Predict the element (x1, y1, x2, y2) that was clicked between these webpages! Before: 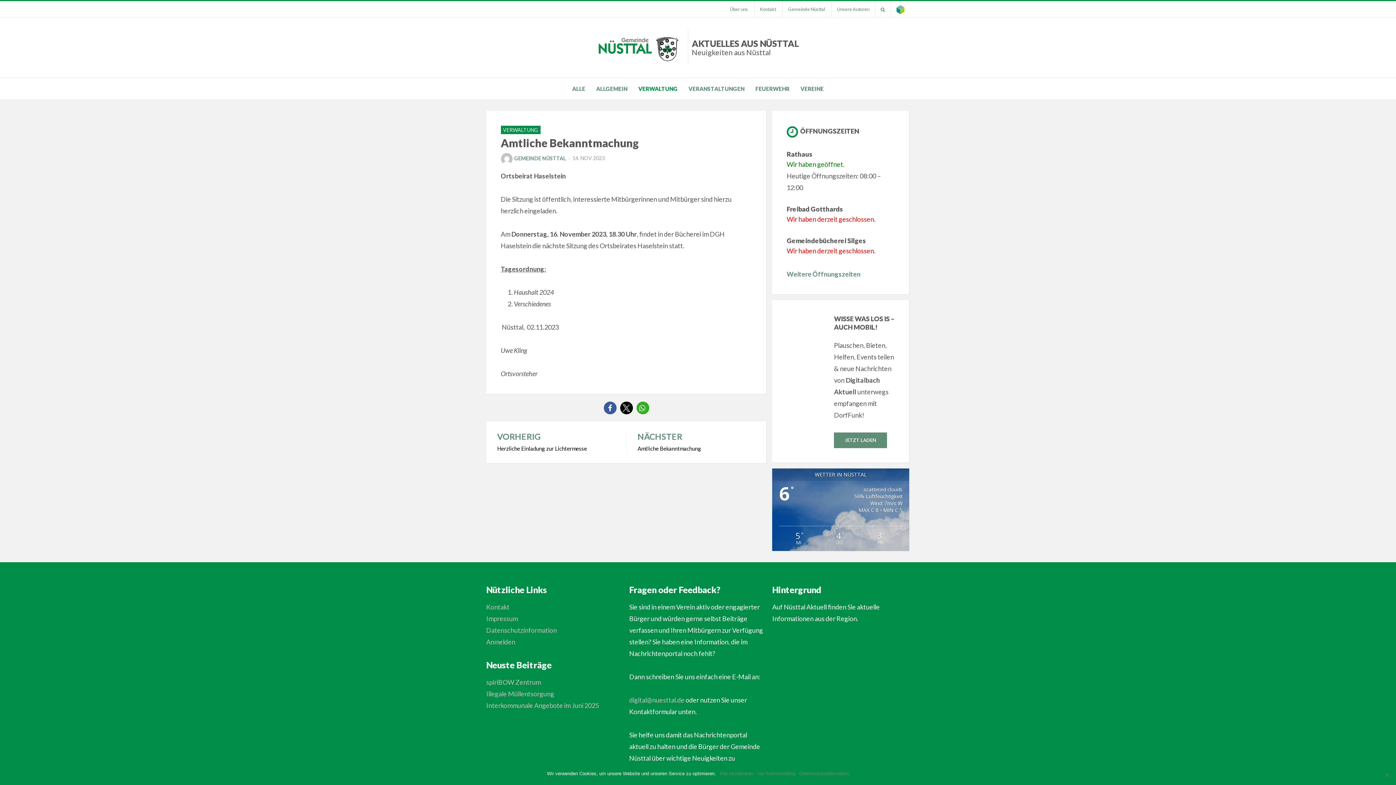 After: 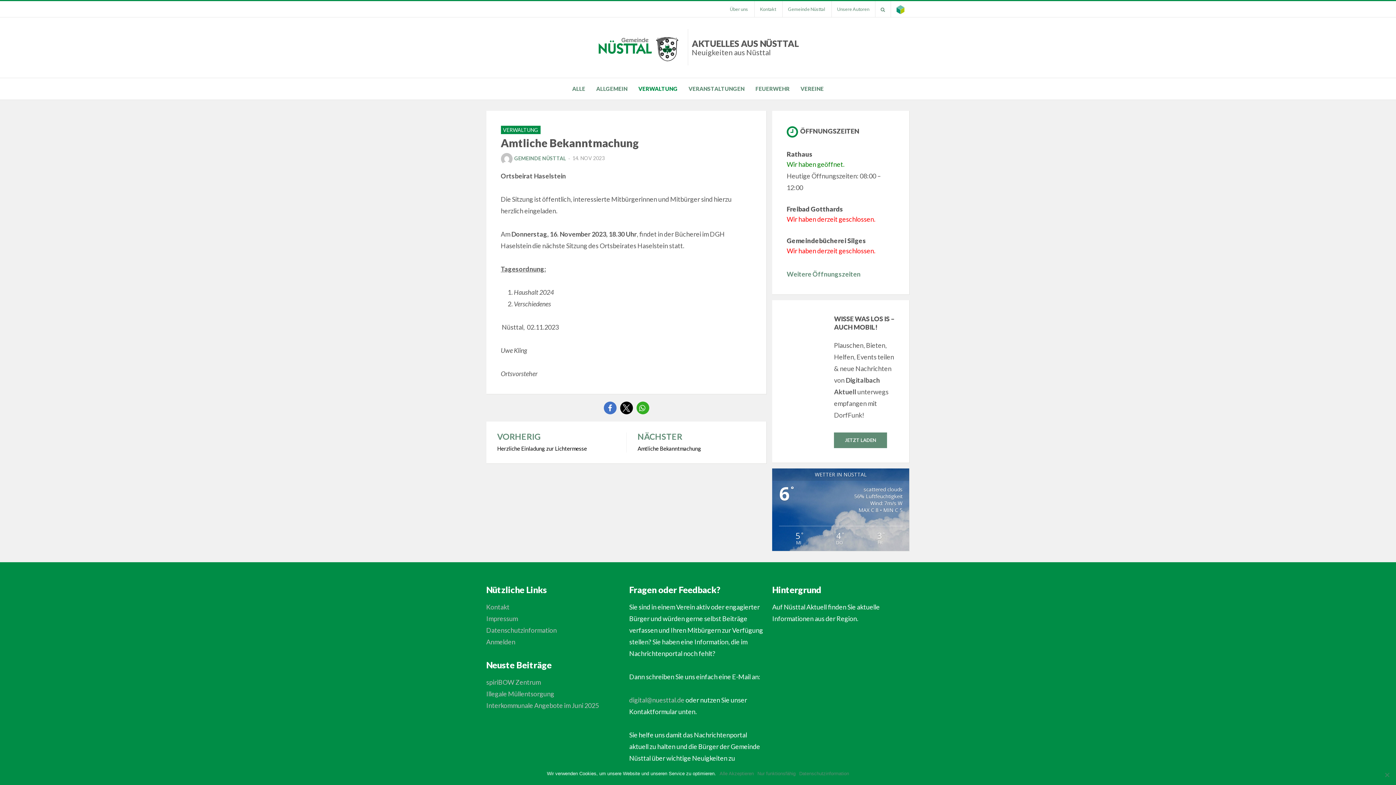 Action: label: Bei Facebook teilen bbox: (603, 401, 616, 414)